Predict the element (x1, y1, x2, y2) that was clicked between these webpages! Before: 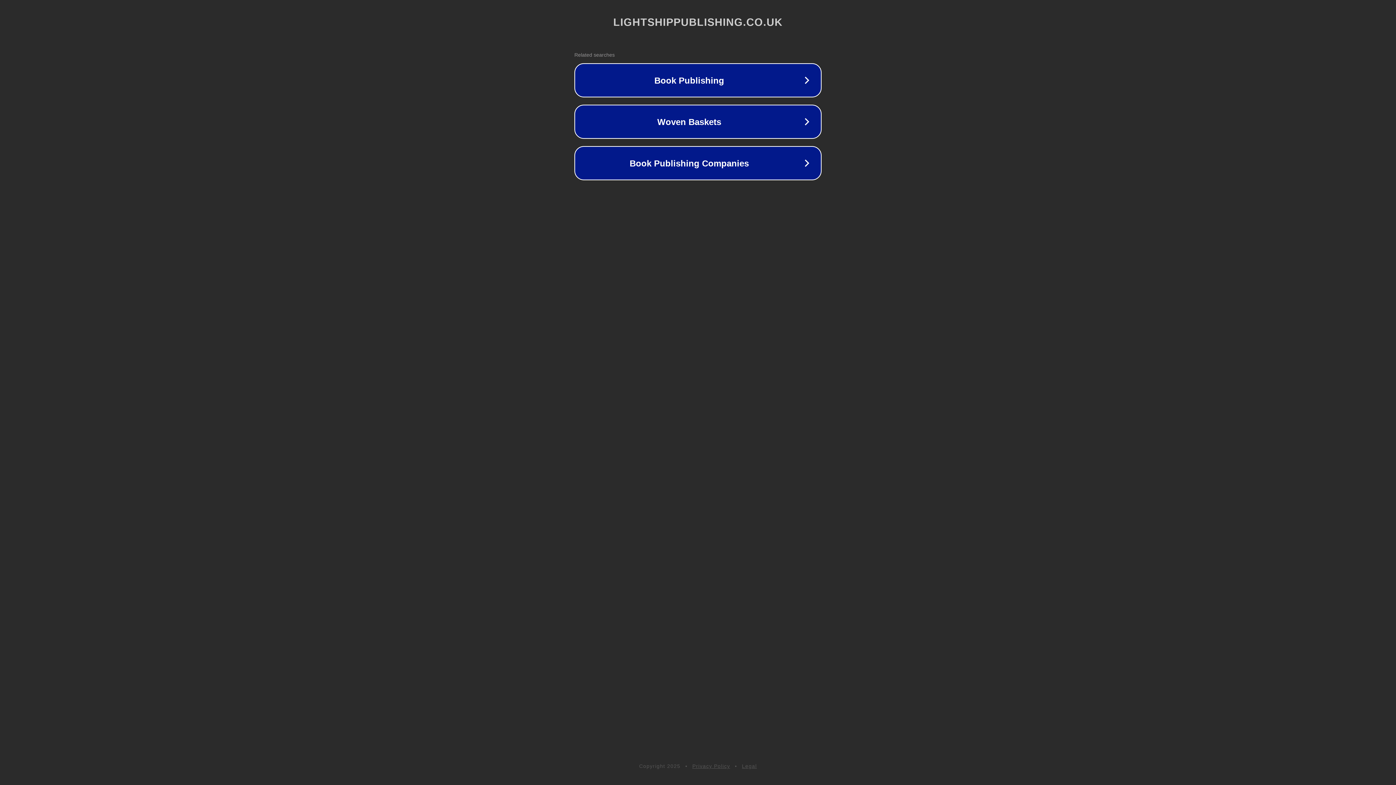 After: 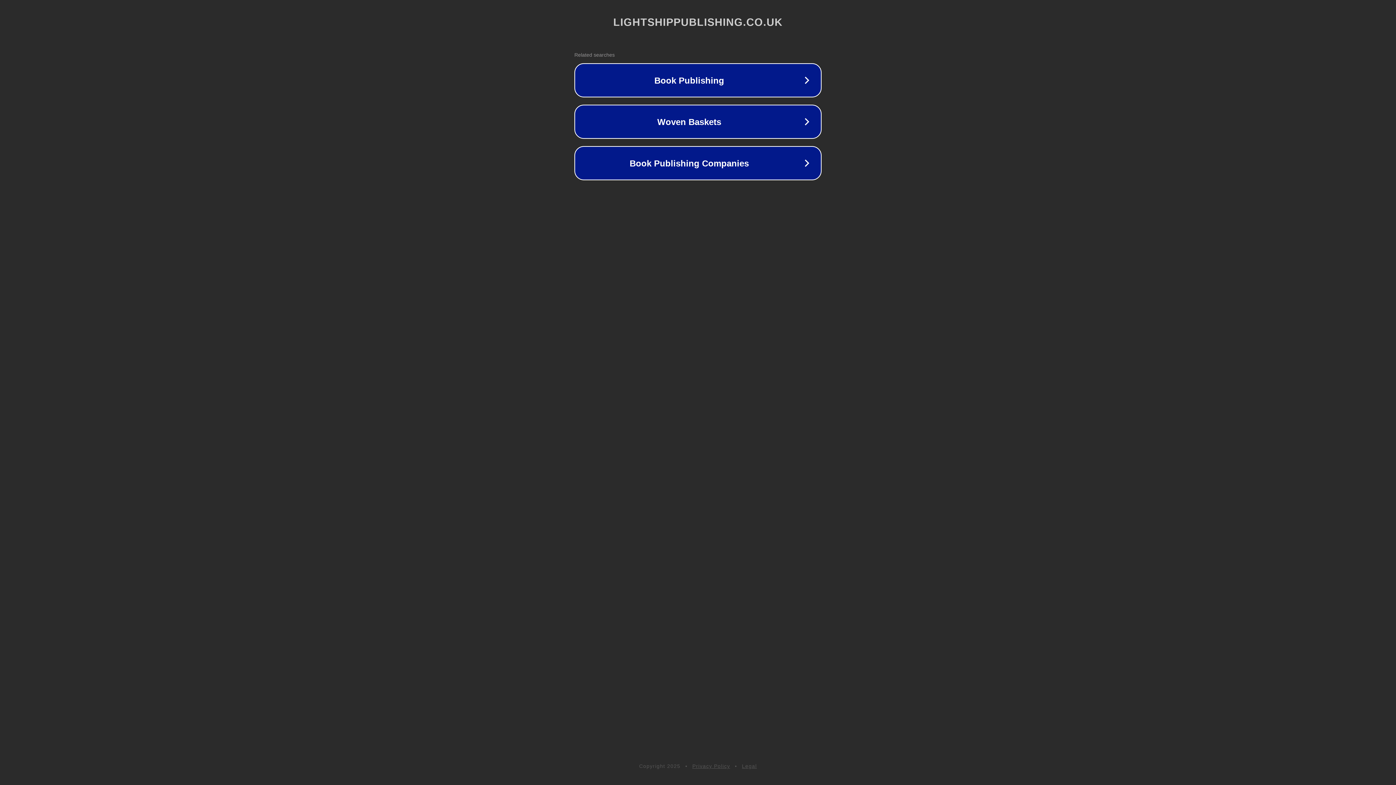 Action: bbox: (742, 763, 757, 769) label: Legal